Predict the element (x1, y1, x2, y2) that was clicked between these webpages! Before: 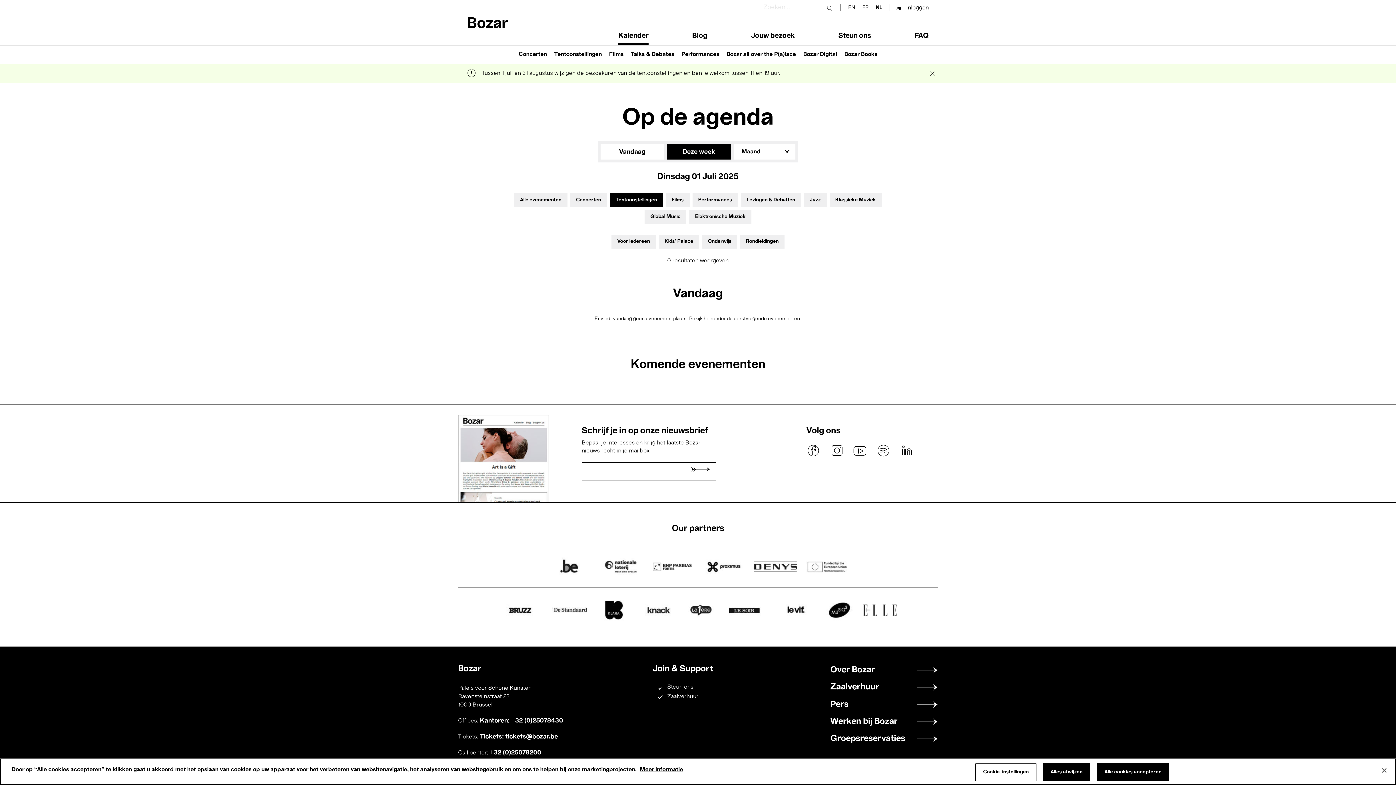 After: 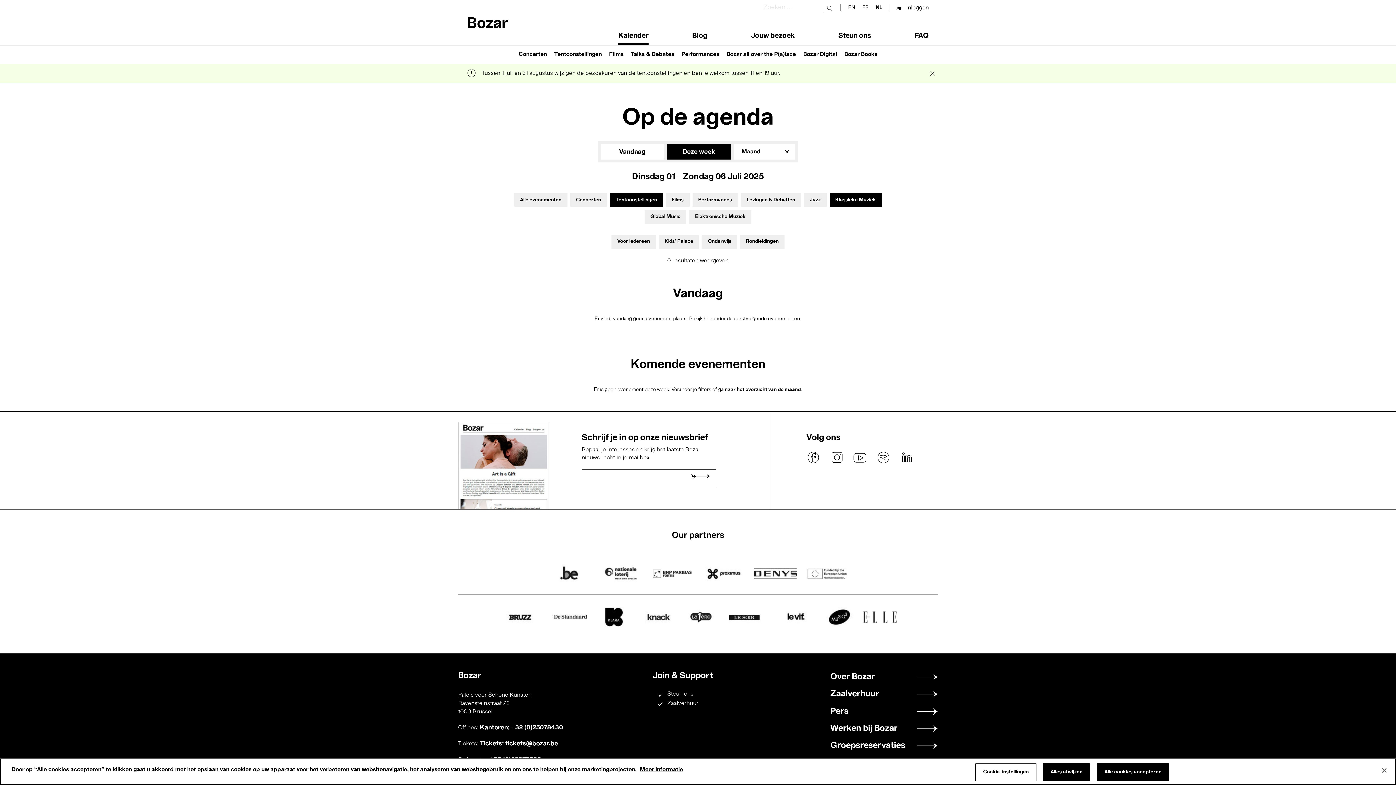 Action: label: Klassieke Muziek bbox: (835, 197, 876, 202)